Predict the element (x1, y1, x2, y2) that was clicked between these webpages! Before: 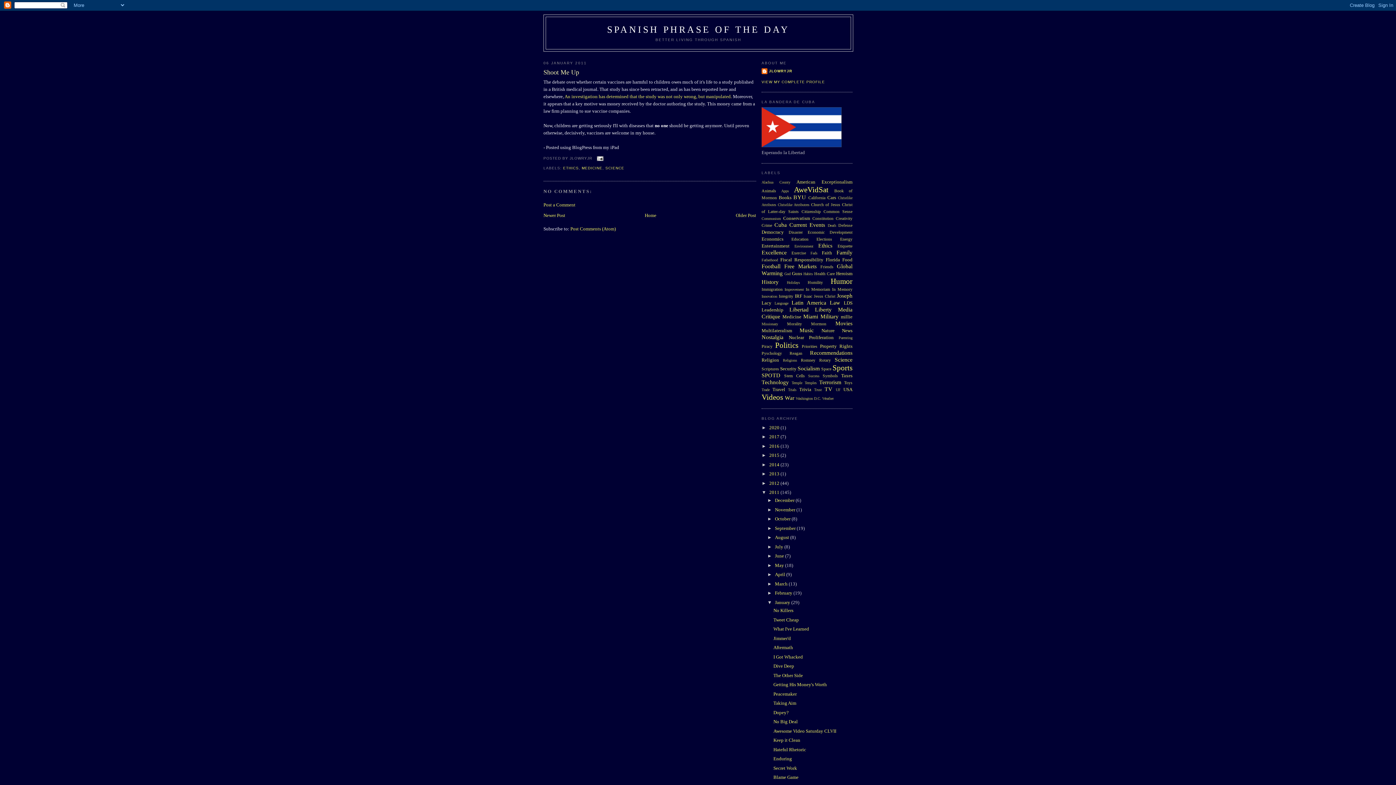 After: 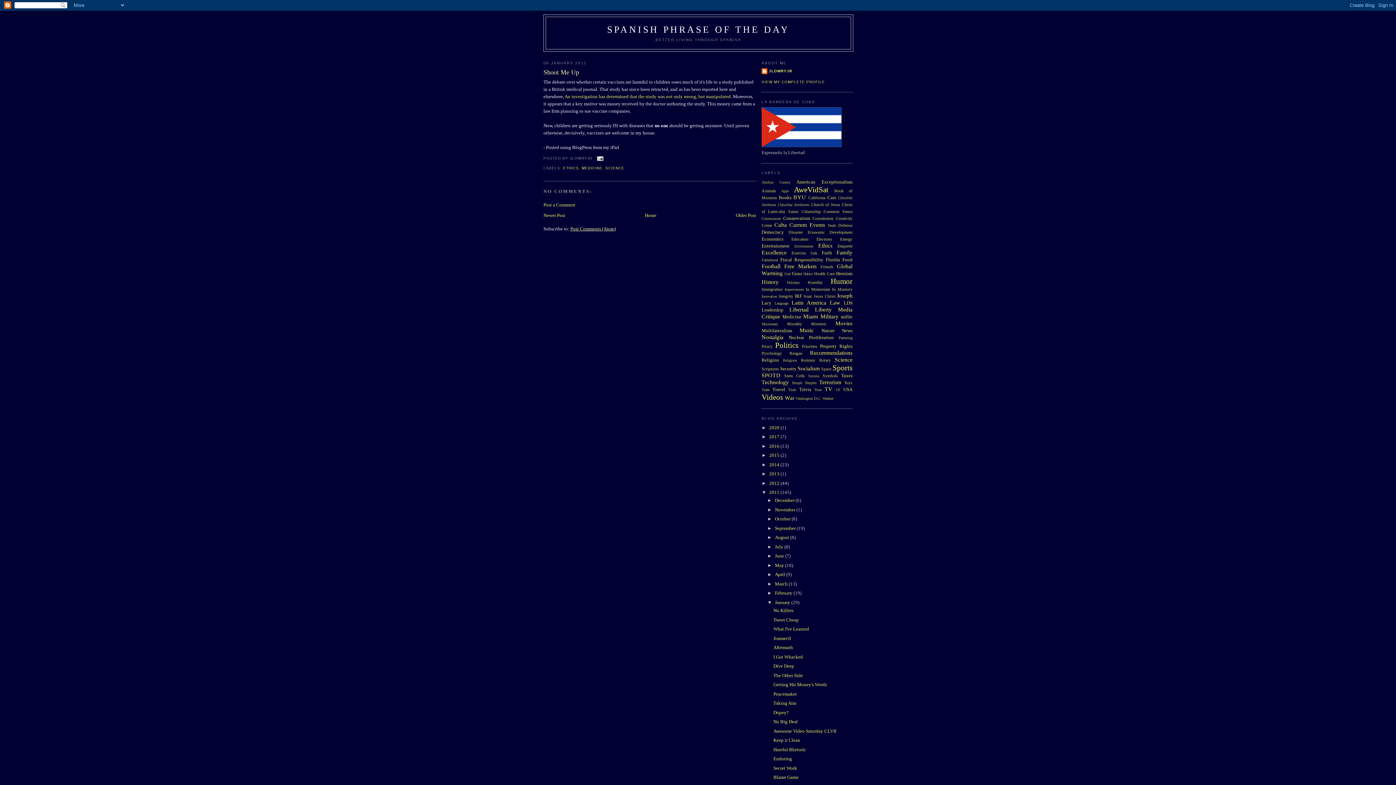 Action: bbox: (570, 226, 616, 231) label: Post Comments (Atom)